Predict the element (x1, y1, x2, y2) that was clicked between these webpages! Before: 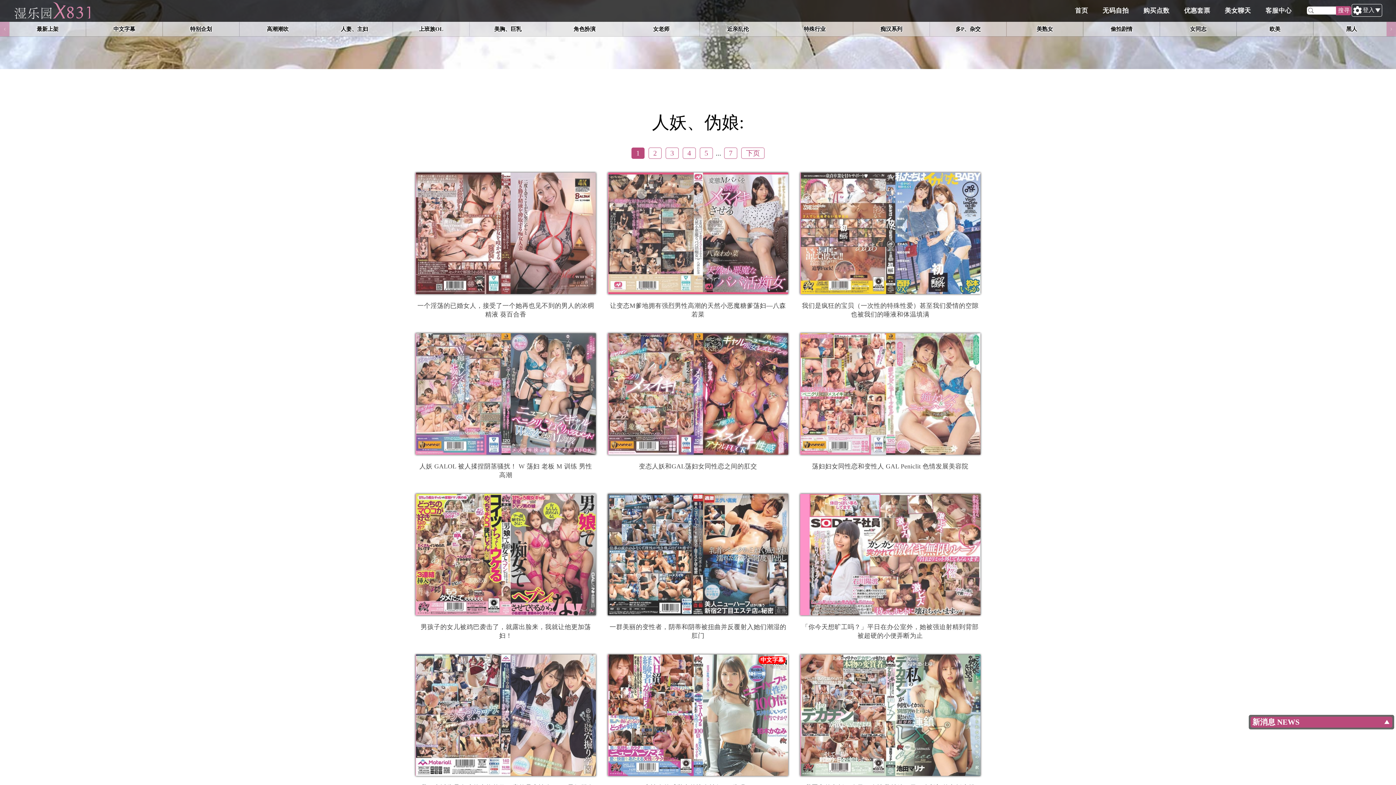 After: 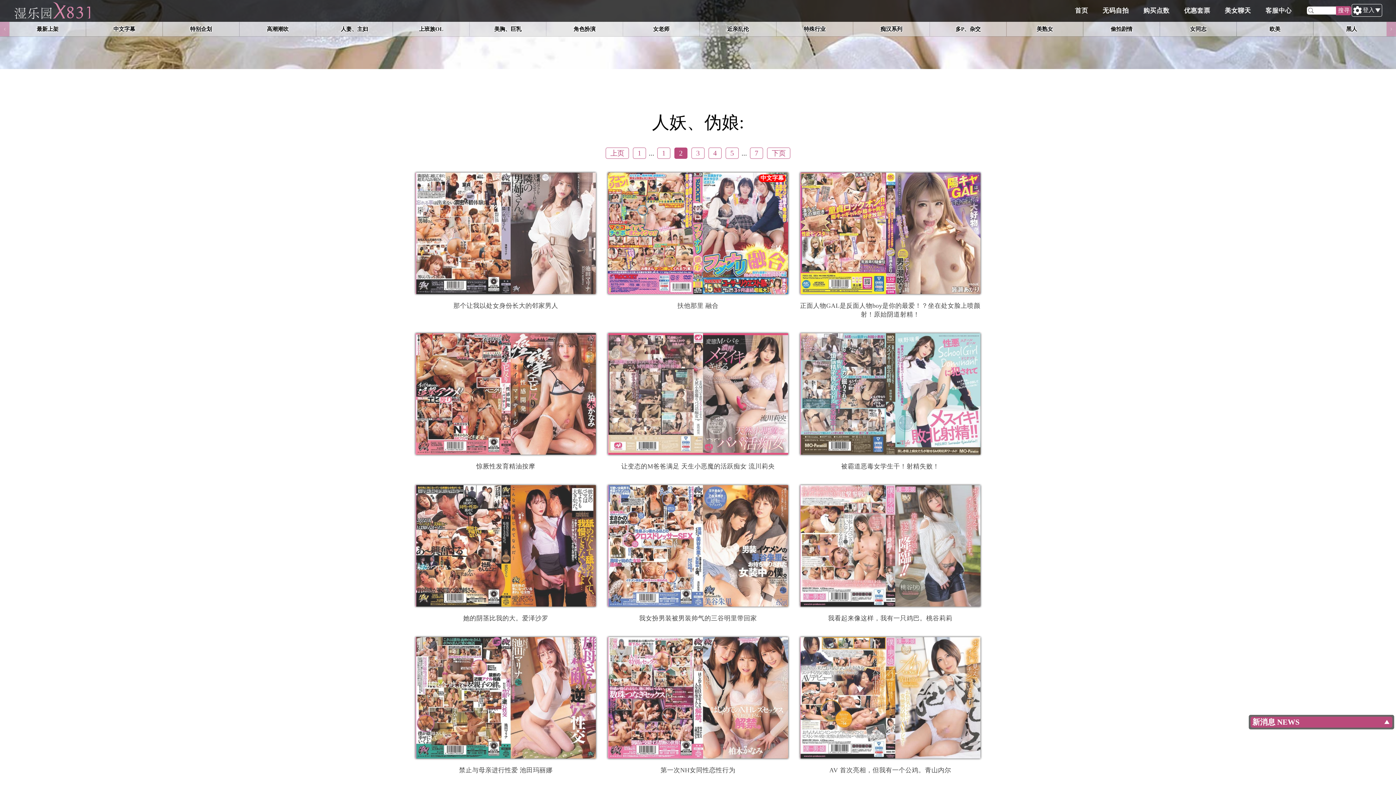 Action: bbox: (648, 147, 661, 158) label: 2